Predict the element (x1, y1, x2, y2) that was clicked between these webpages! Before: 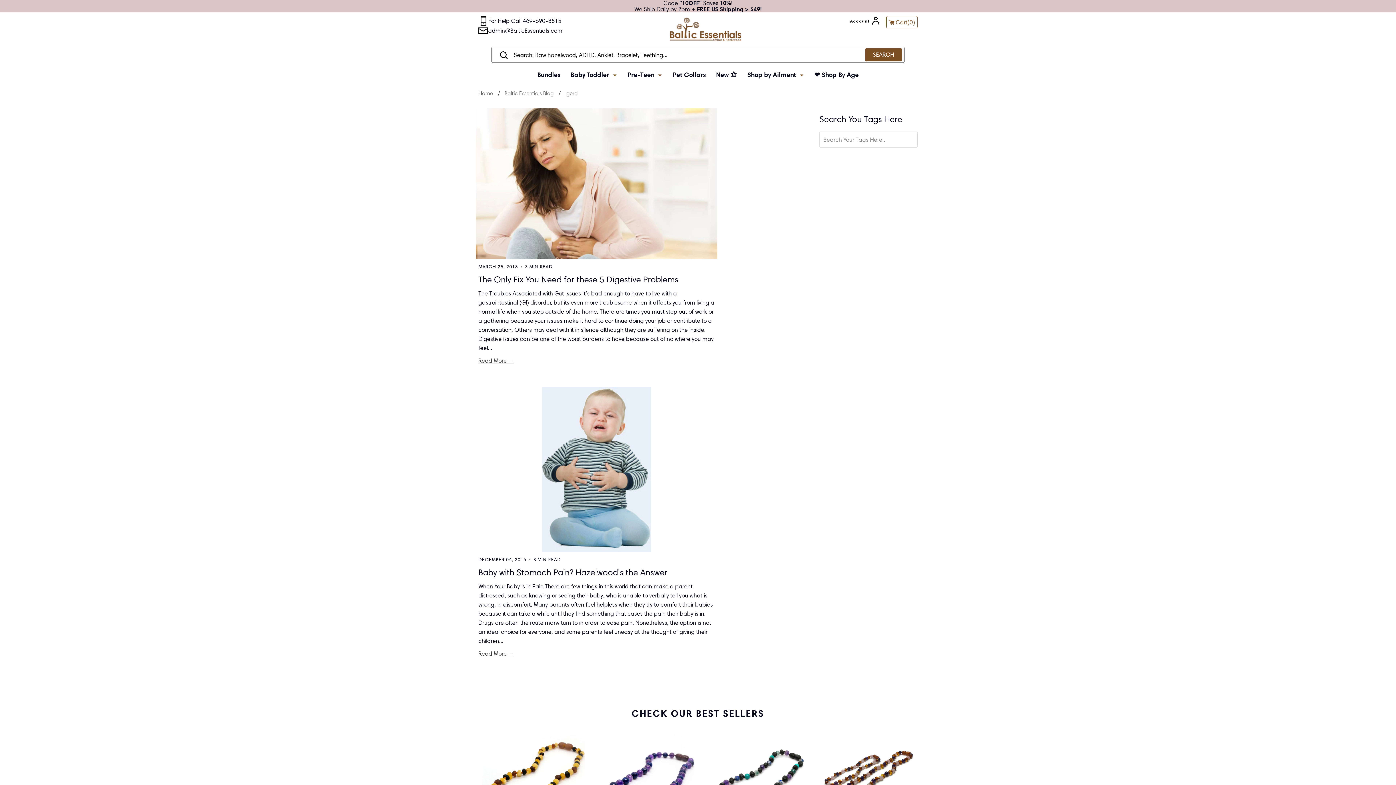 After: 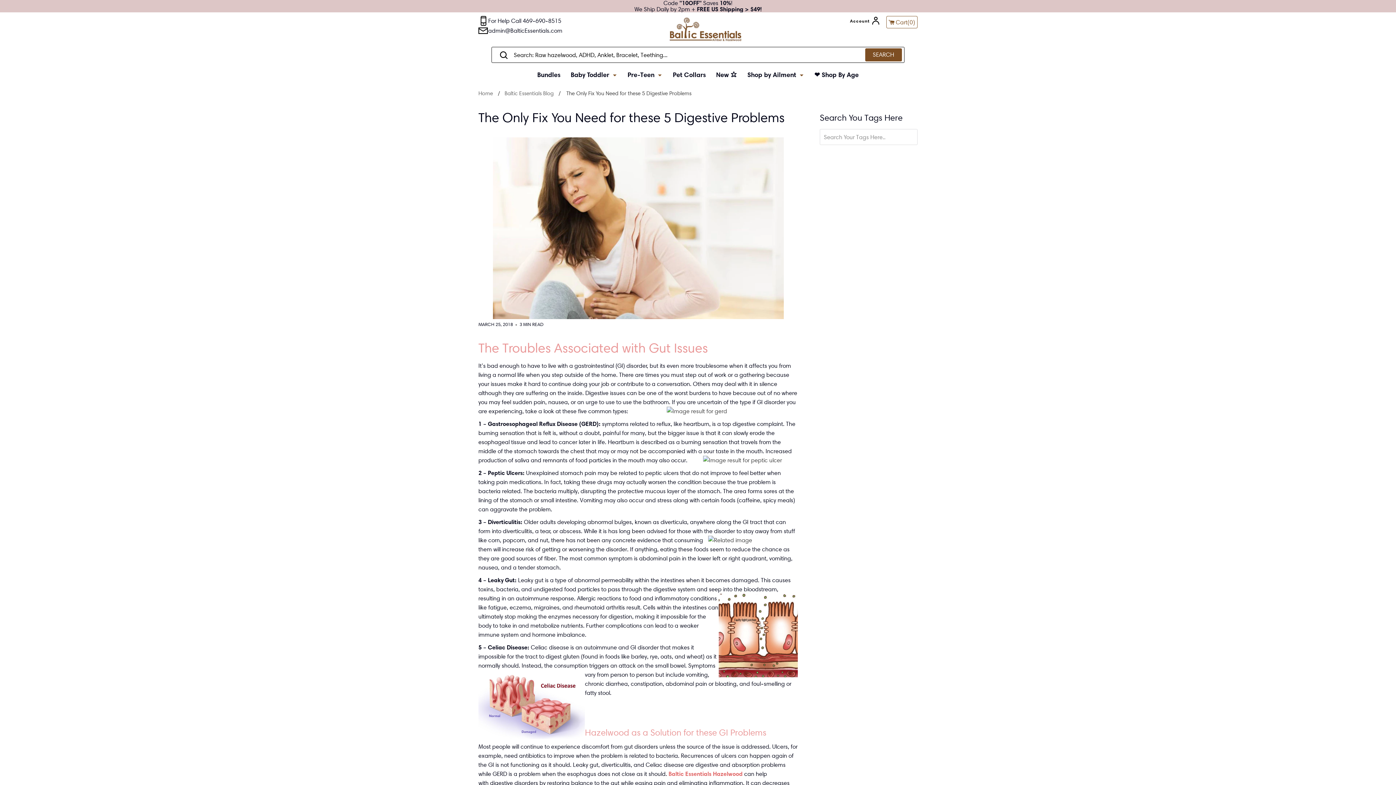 Action: label: Read More bbox: (478, 356, 720, 365)